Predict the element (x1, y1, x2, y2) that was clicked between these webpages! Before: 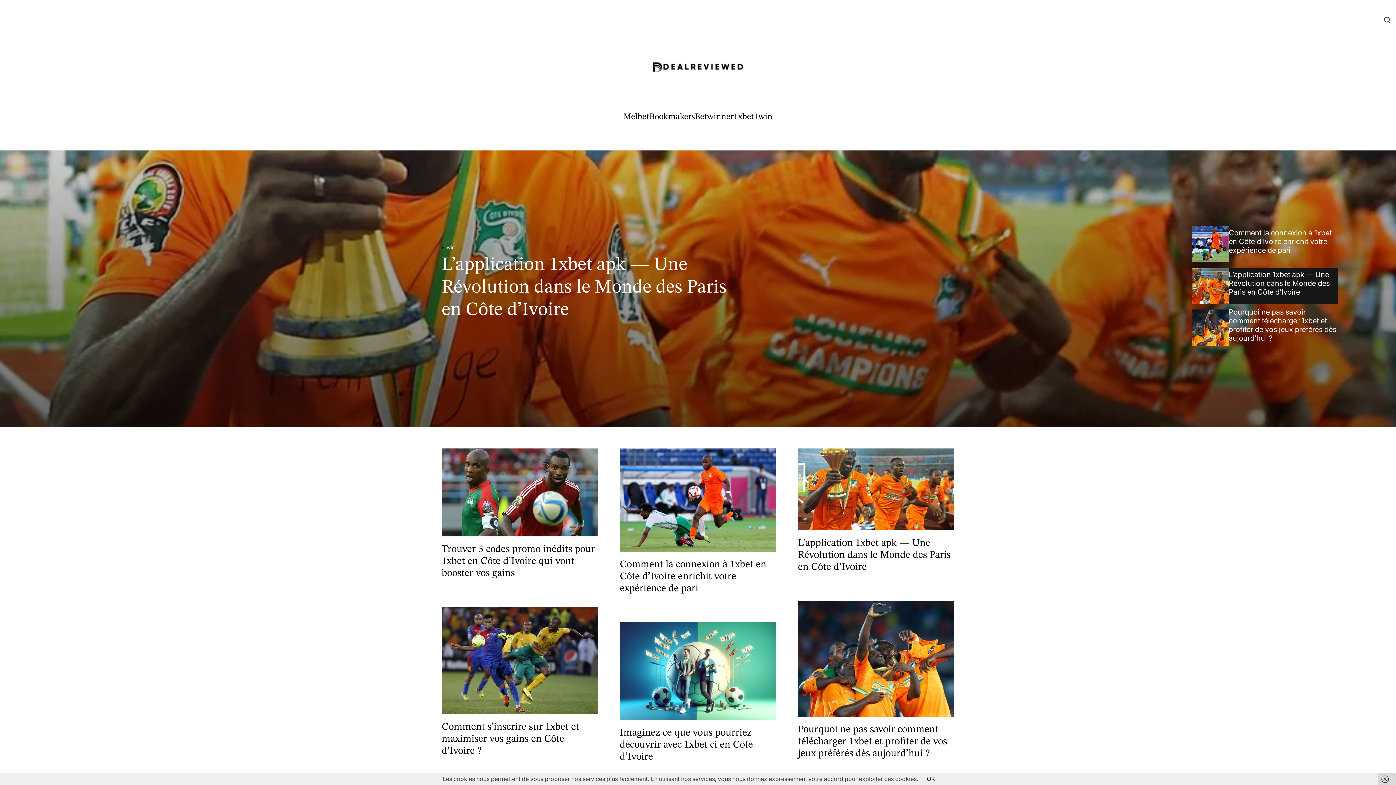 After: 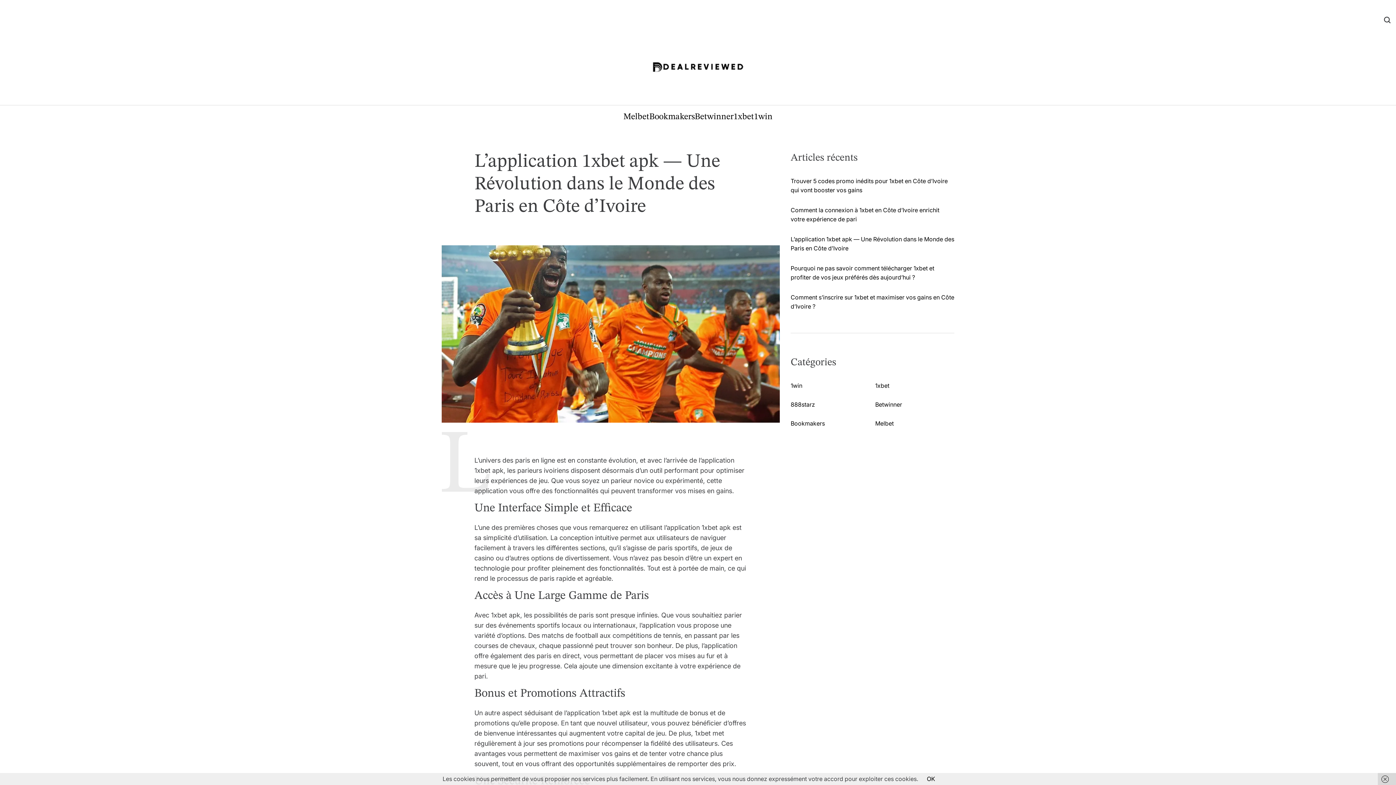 Action: bbox: (798, 448, 954, 530) label: Read More